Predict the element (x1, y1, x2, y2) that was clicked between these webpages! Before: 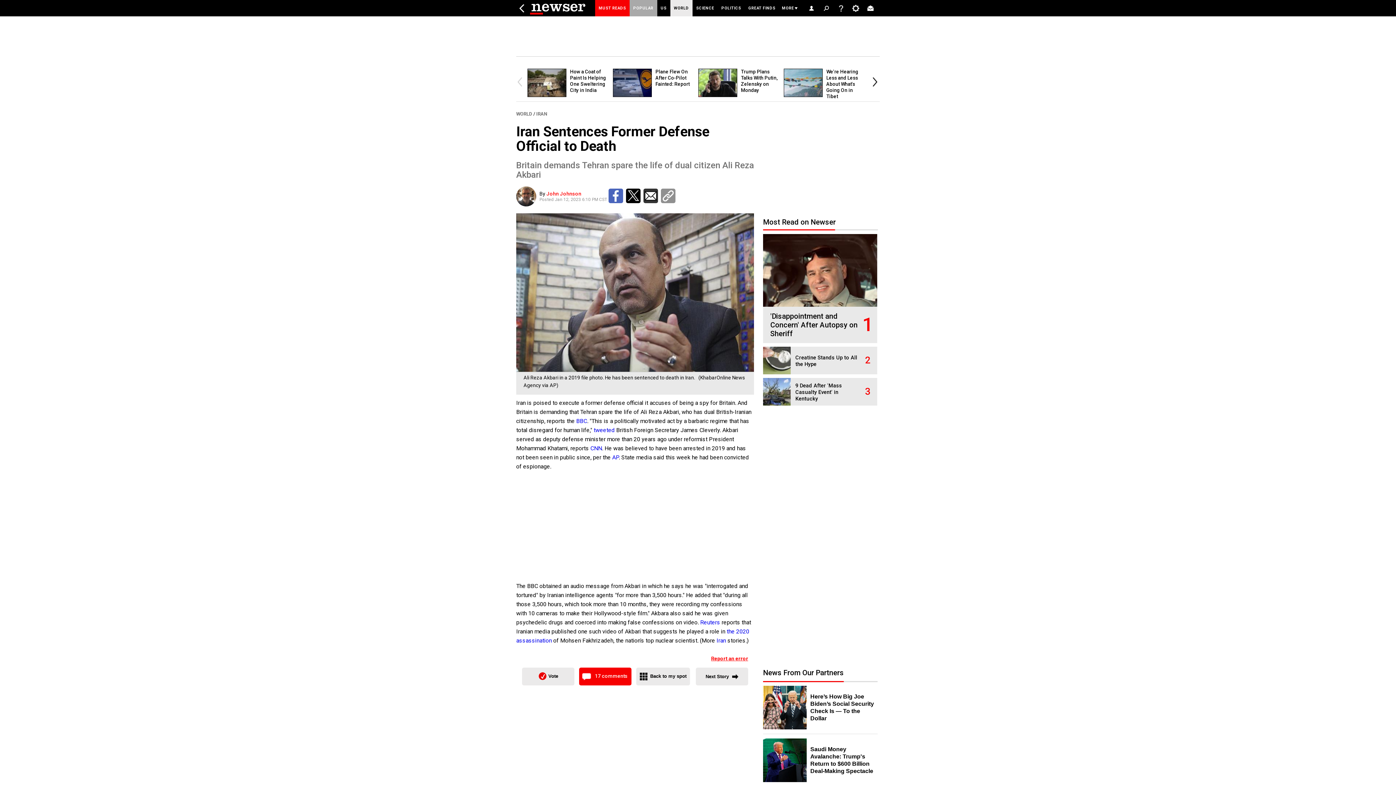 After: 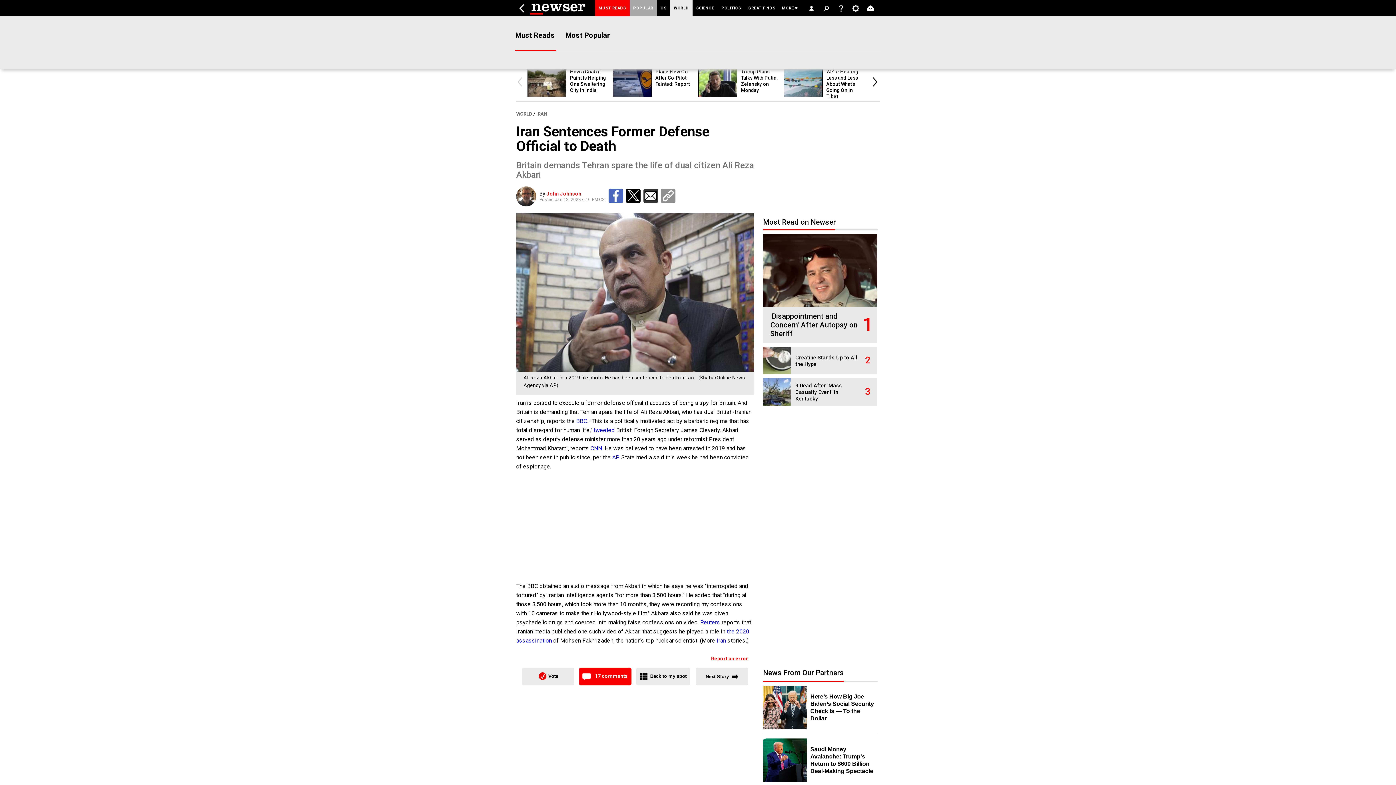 Action: label: MUST READS bbox: (595, 0, 629, 16)